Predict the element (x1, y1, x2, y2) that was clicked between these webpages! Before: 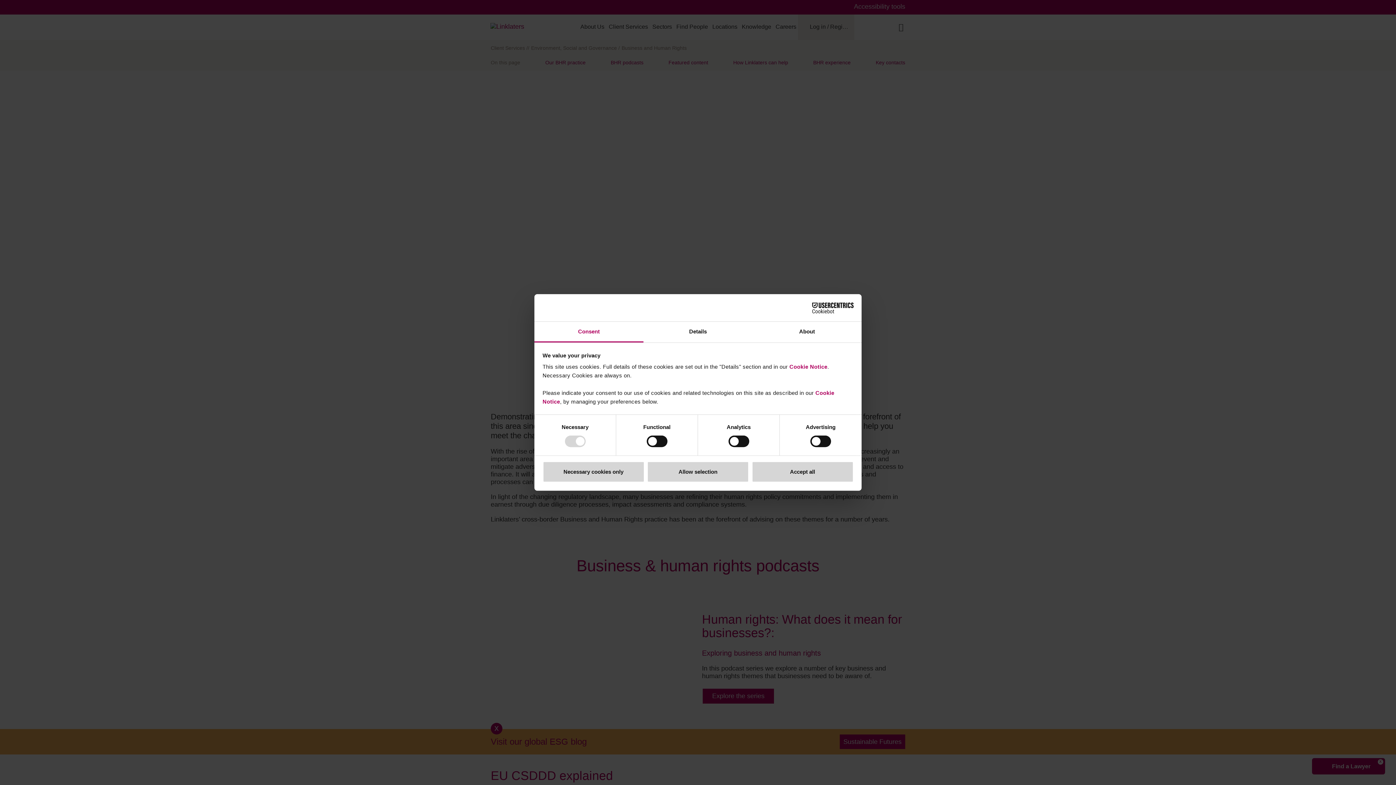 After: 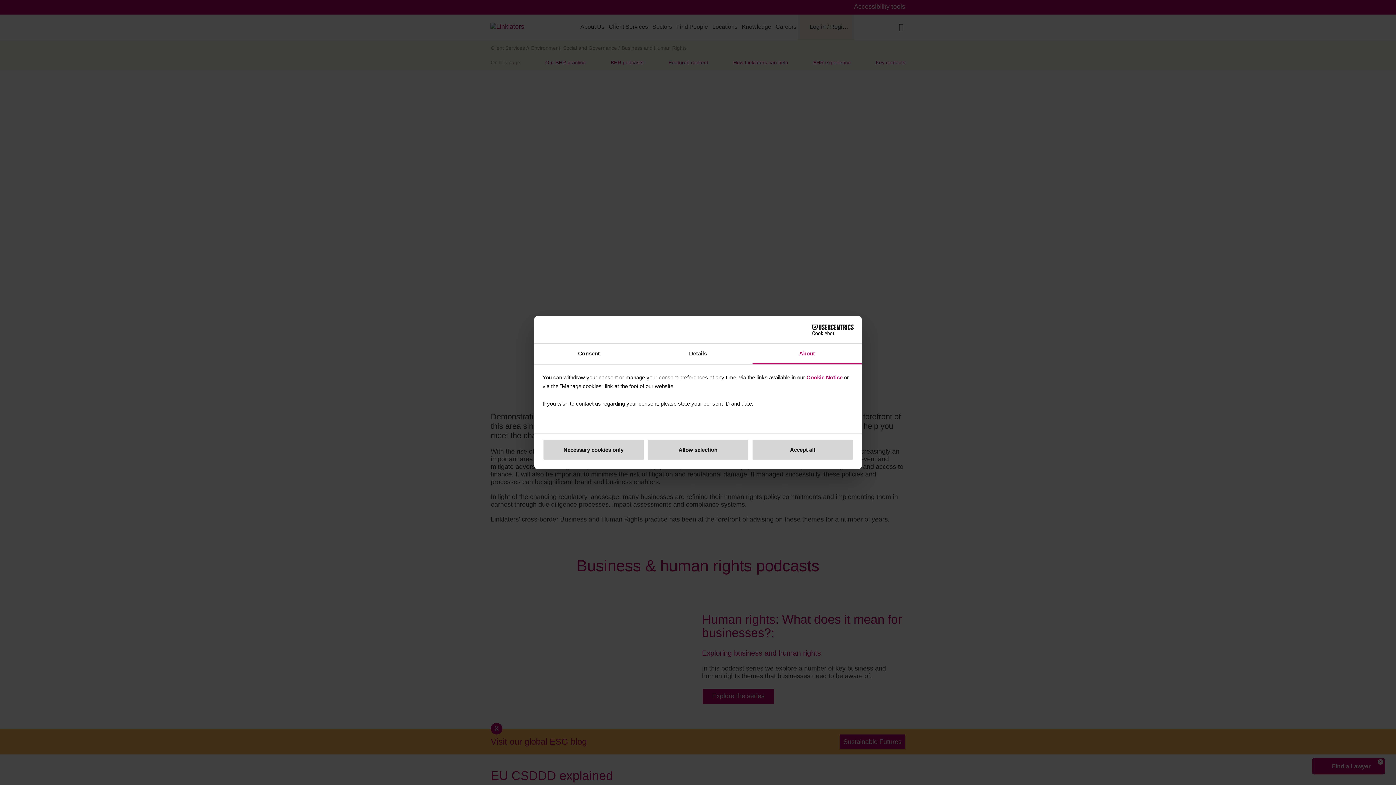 Action: bbox: (752, 321, 861, 342) label: About